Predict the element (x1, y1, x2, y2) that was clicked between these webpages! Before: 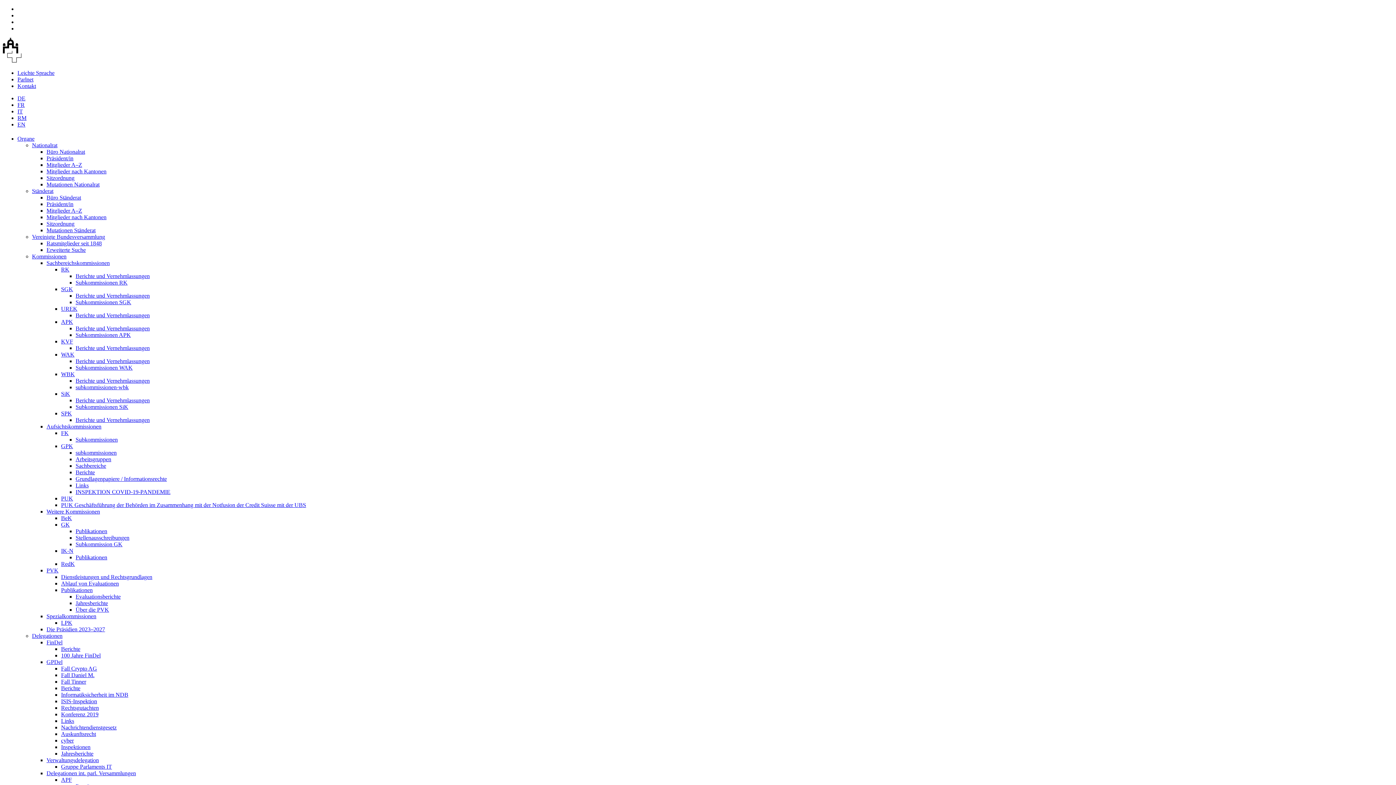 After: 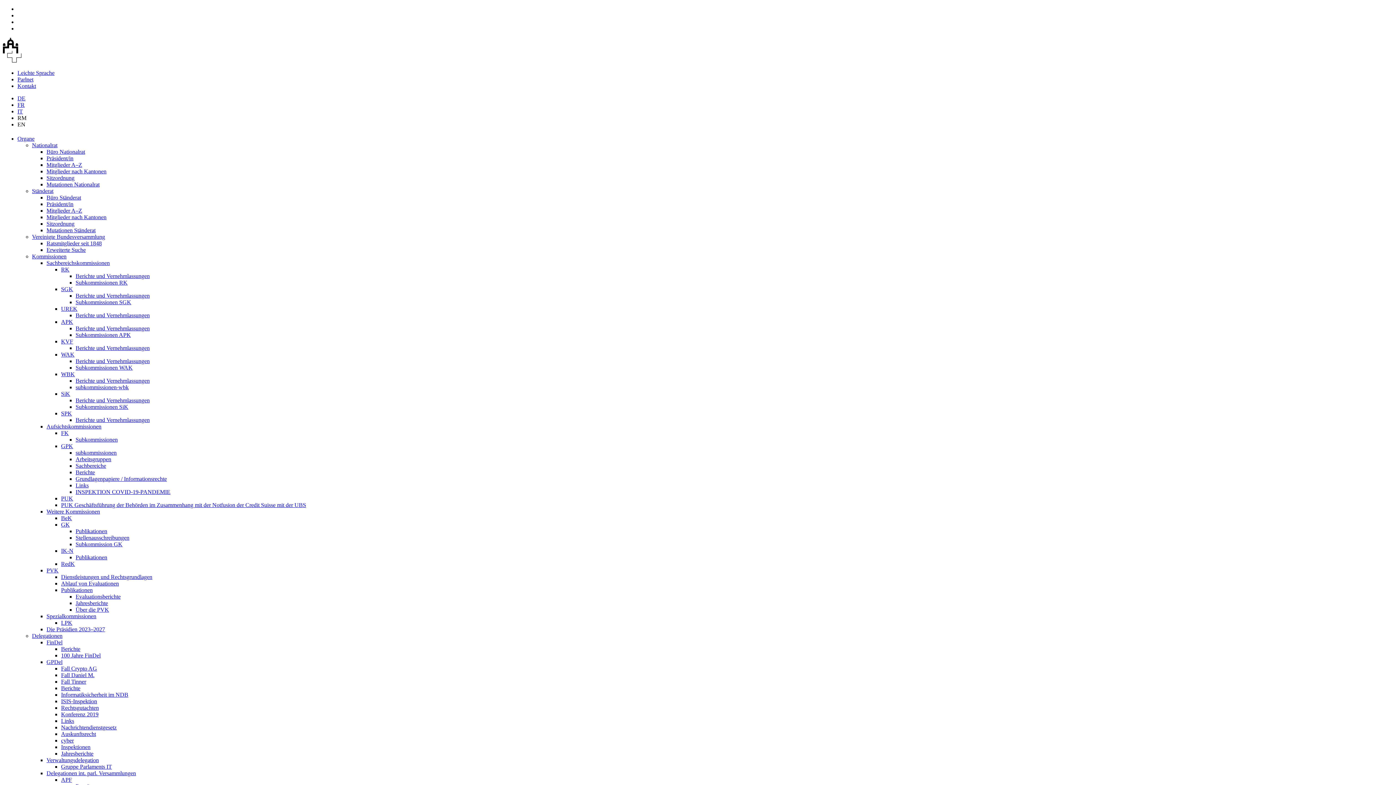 Action: bbox: (75, 554, 107, 560) label: Publikationen